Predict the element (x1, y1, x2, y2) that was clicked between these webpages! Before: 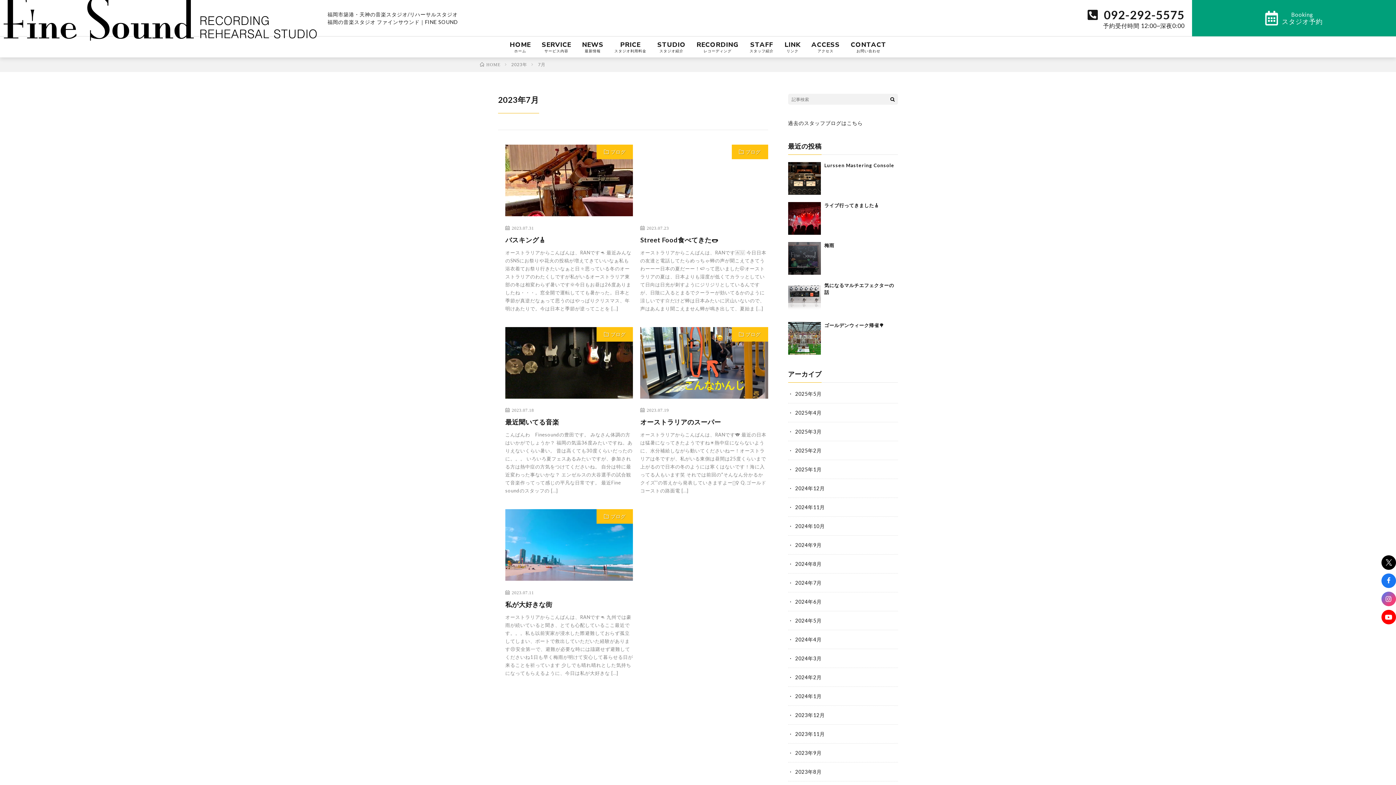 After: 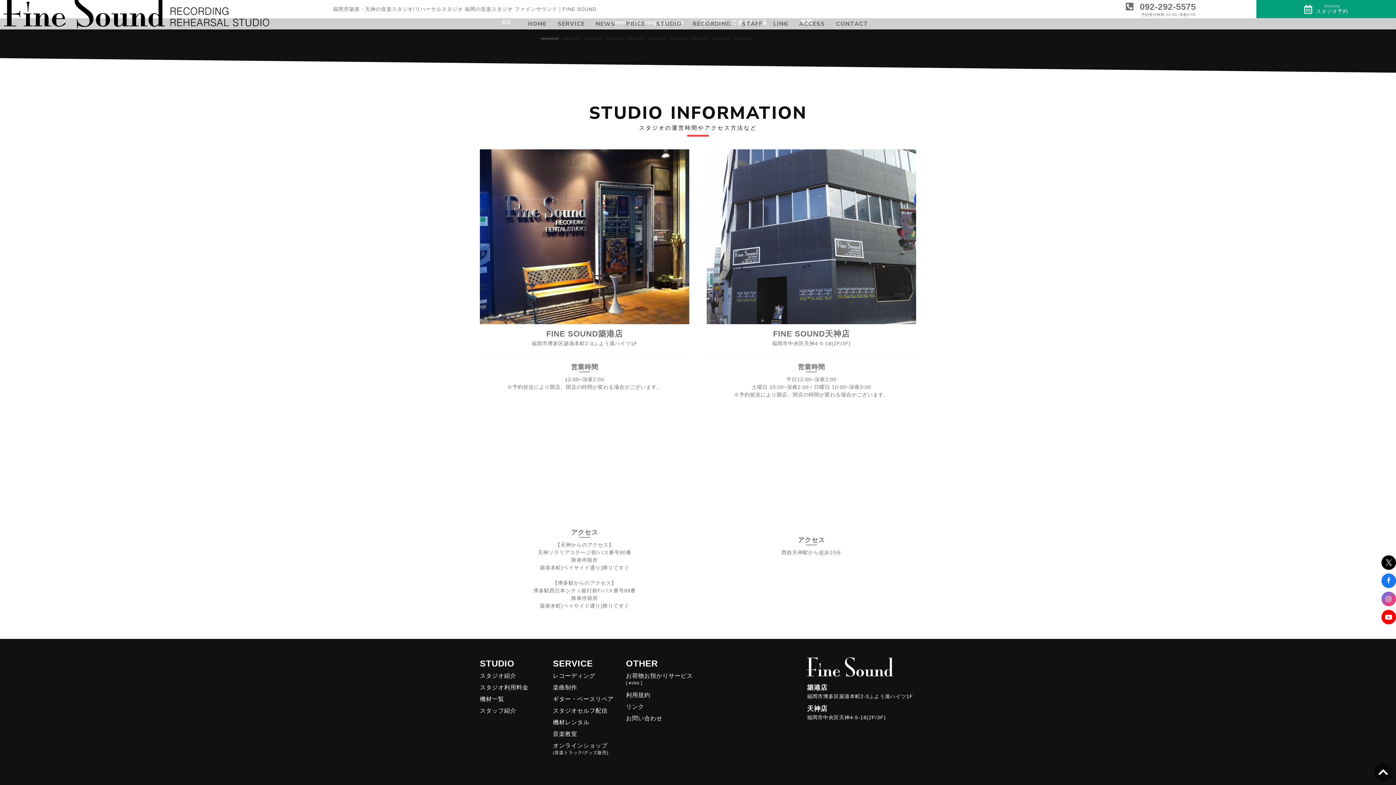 Action: bbox: (811, 40, 840, 53) label: ACCESS
アクセス